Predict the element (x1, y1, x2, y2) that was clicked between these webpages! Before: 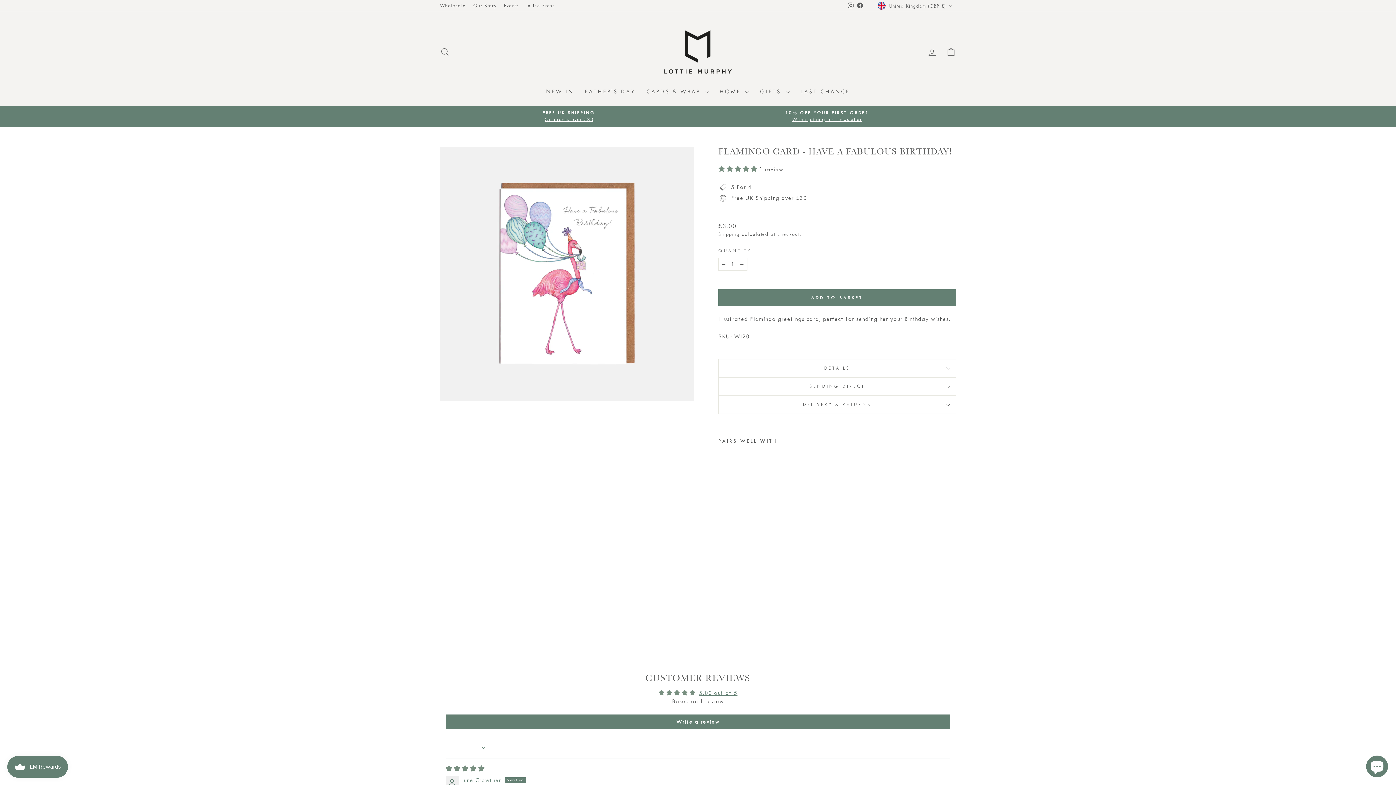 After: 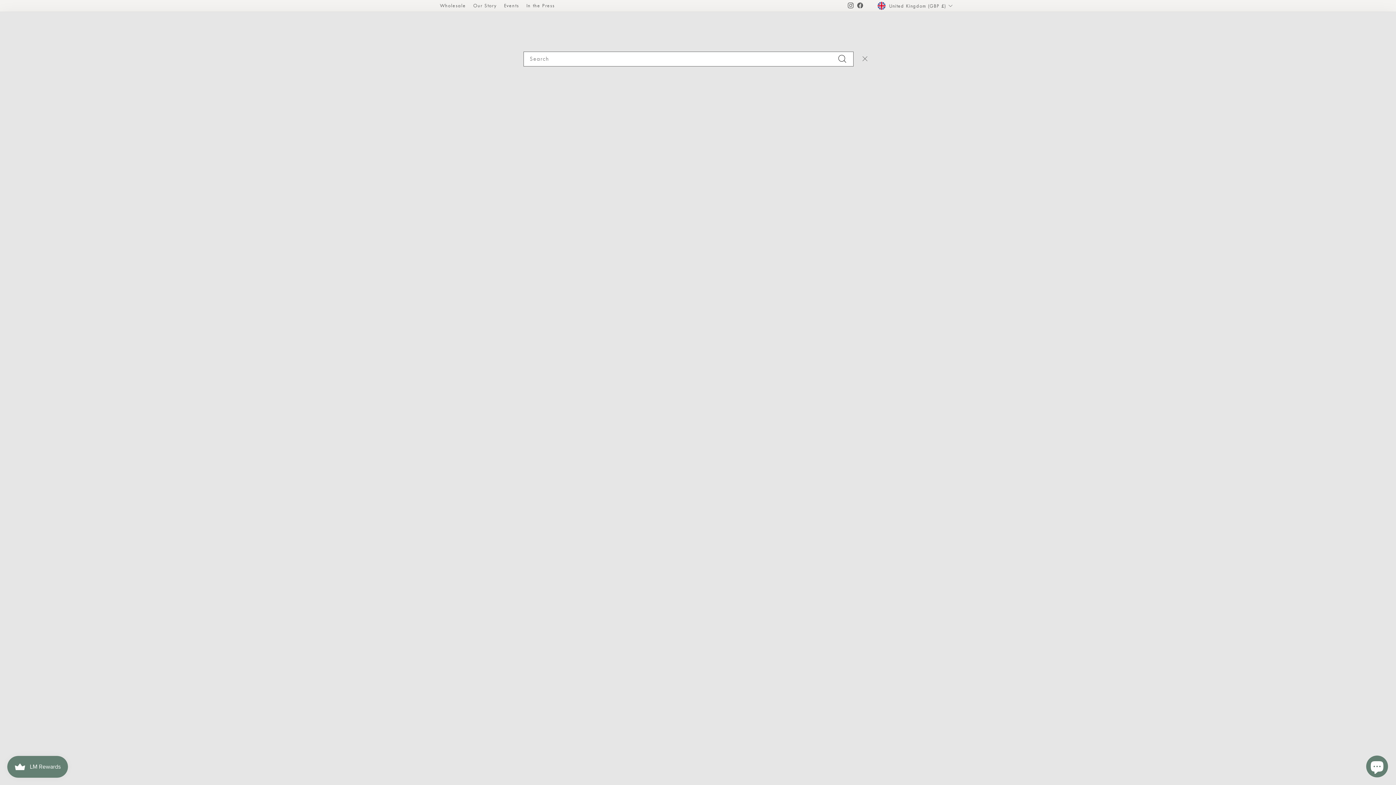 Action: bbox: (435, 44, 454, 59) label: SEARCH